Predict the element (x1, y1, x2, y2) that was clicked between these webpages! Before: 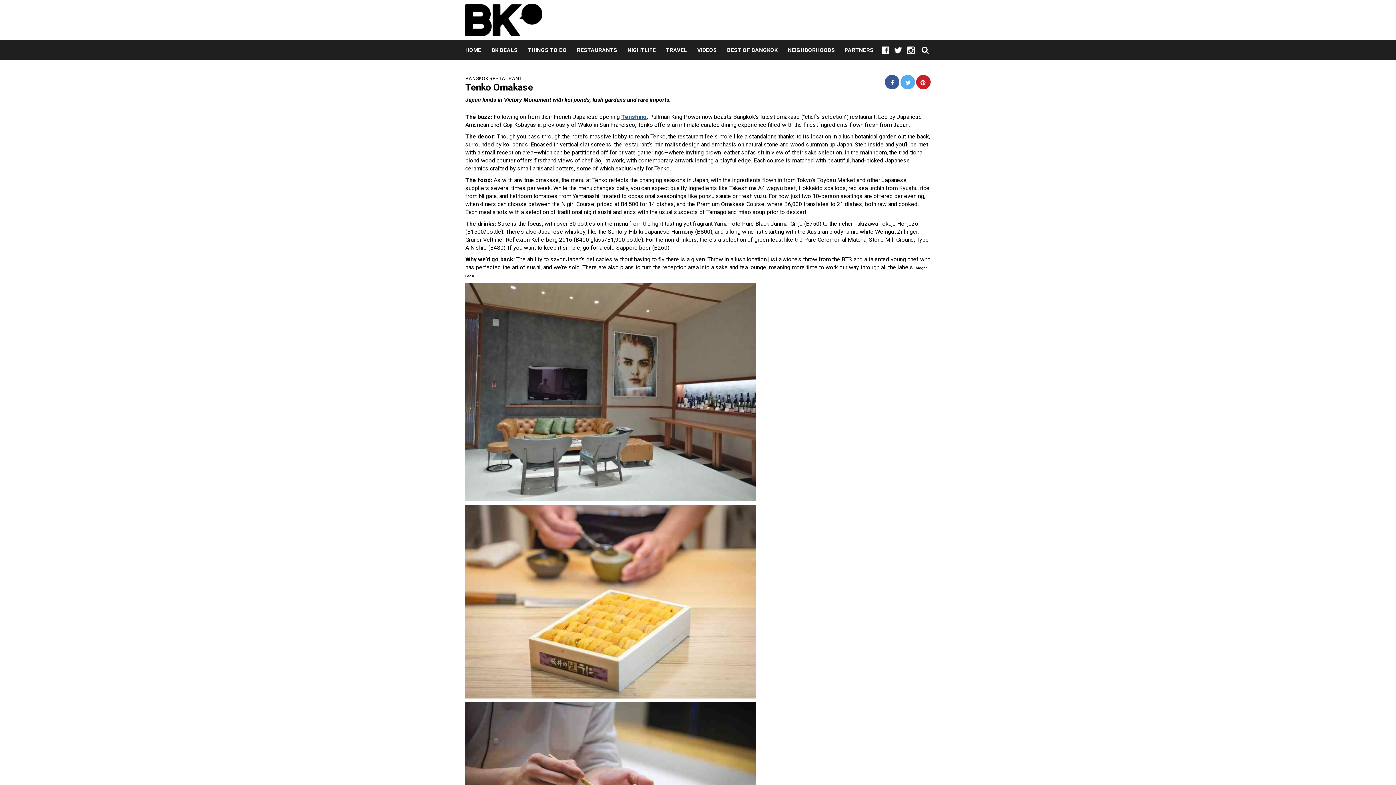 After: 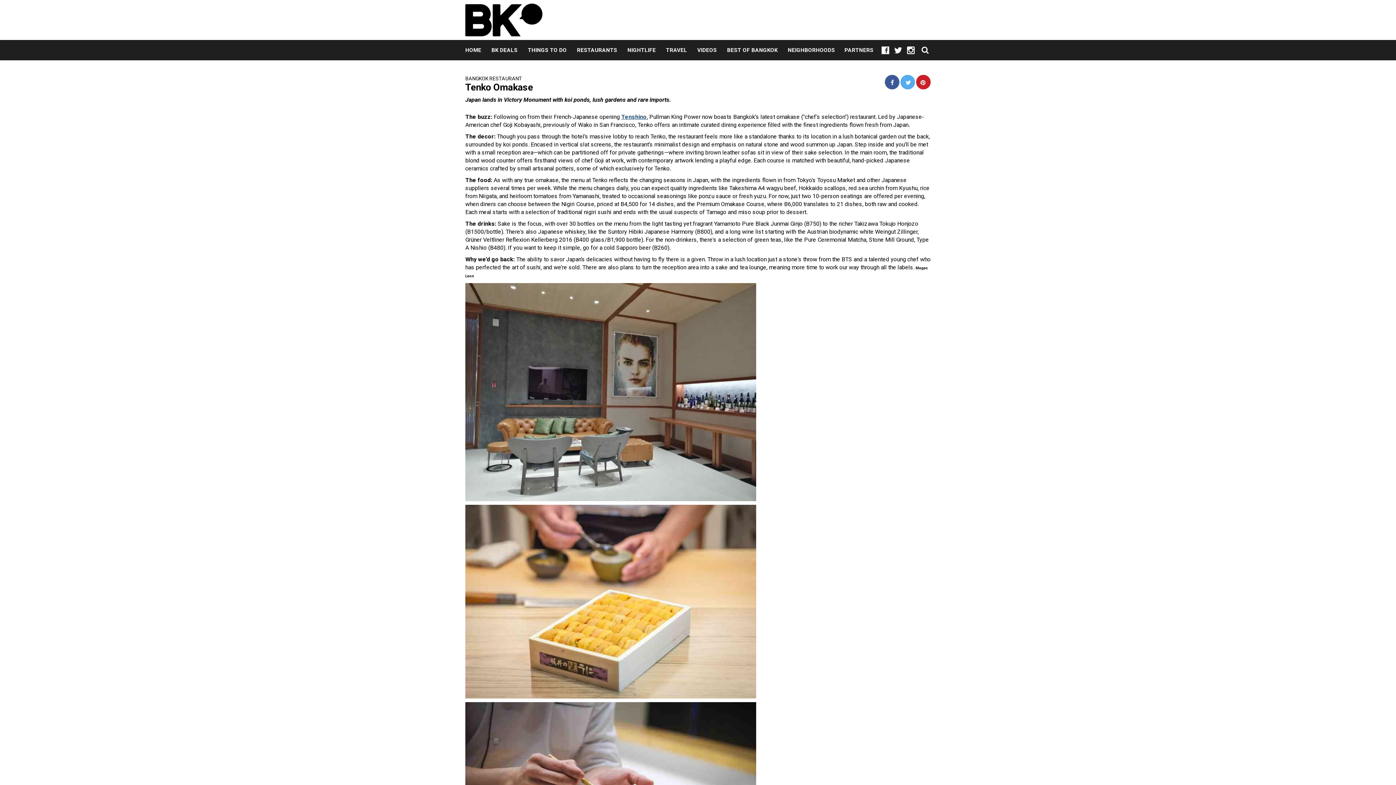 Action: bbox: (894, 46, 902, 54)